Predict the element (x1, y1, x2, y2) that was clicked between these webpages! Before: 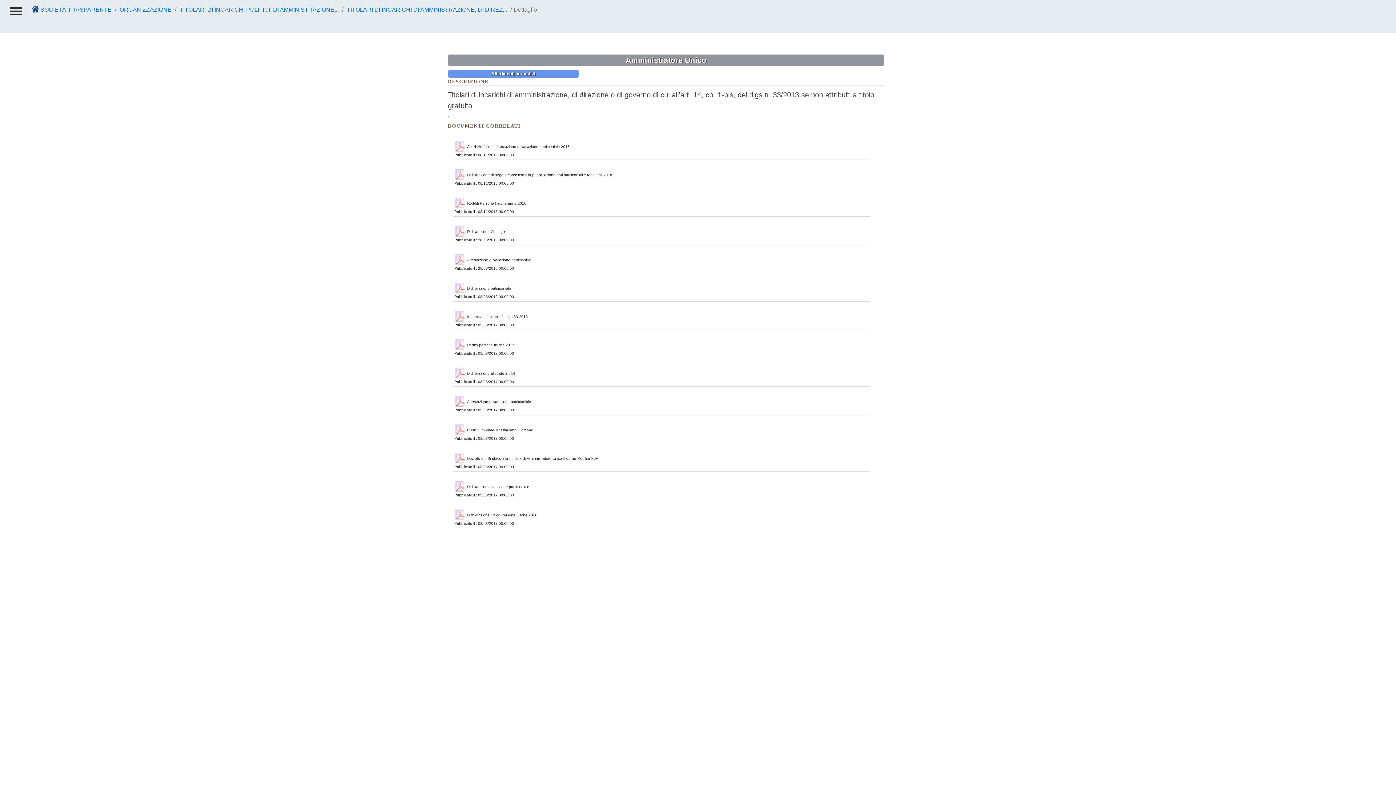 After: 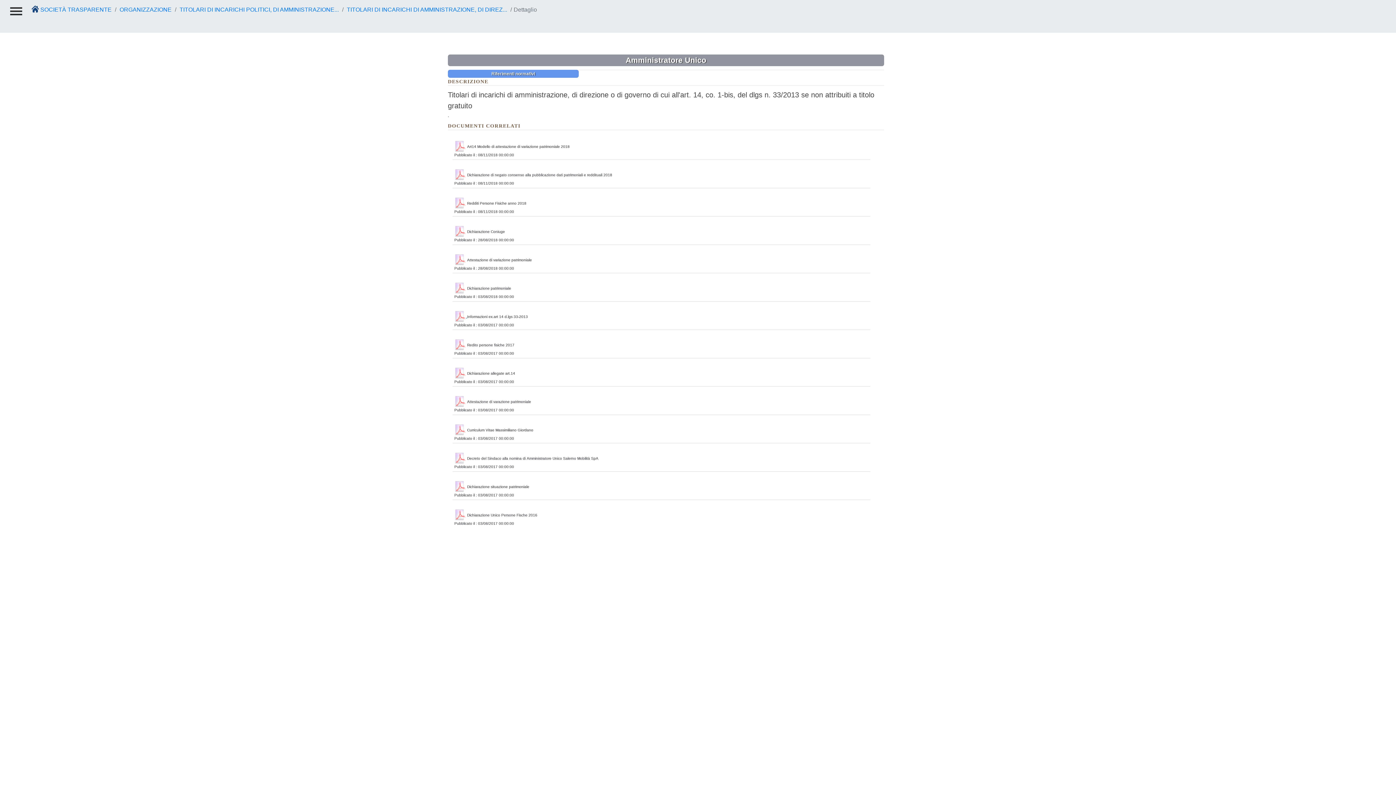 Action: bbox: (454, 314, 467, 318) label:  